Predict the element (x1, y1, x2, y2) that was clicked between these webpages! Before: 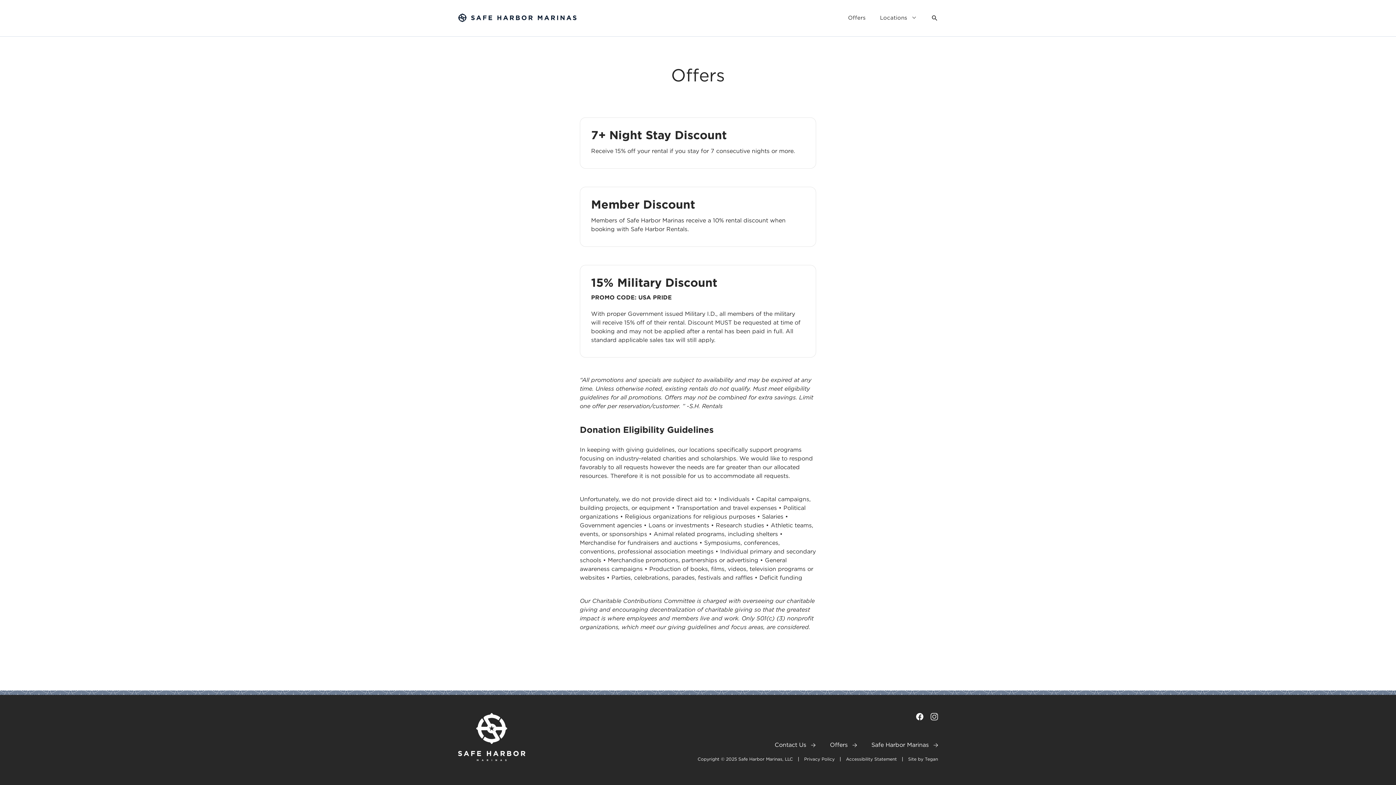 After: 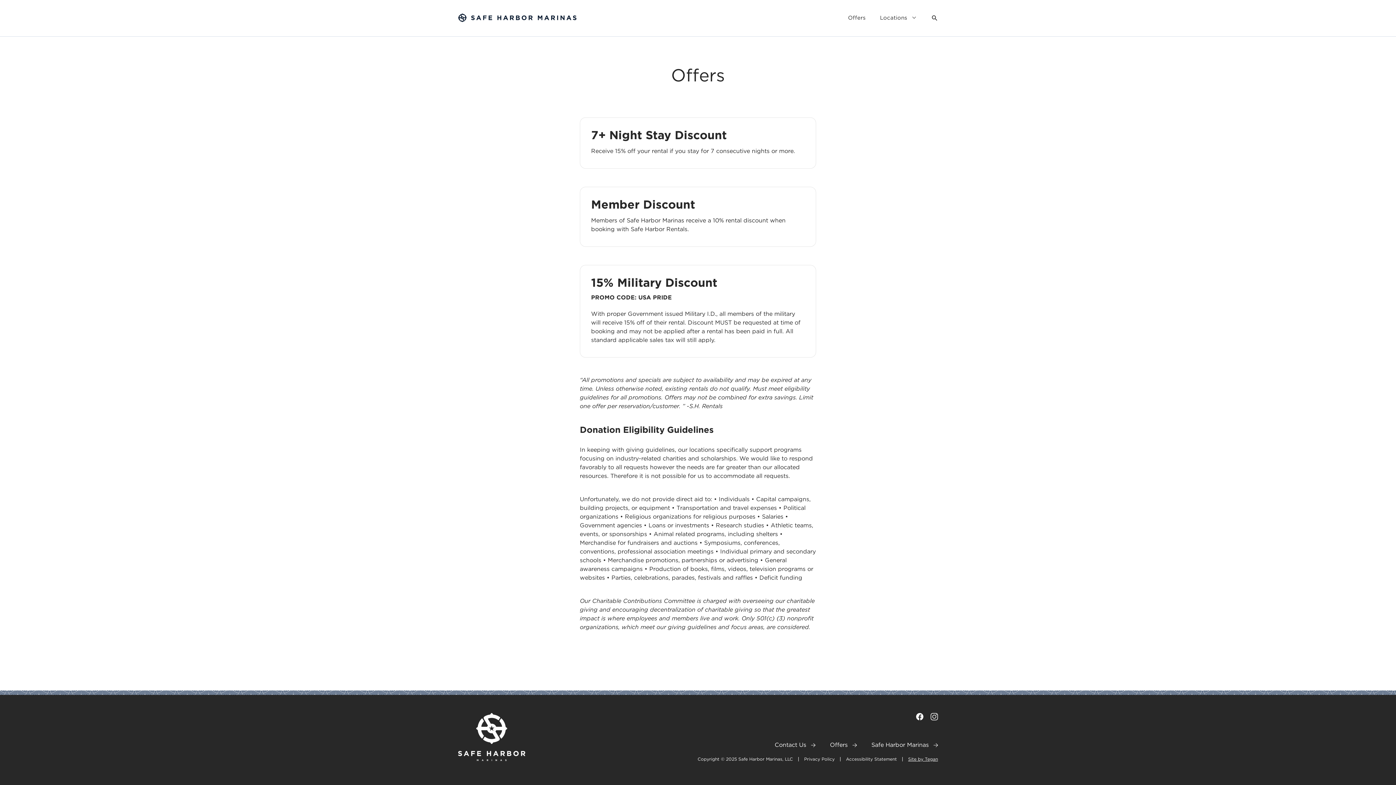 Action: bbox: (908, 757, 938, 761) label: Site by Tegan